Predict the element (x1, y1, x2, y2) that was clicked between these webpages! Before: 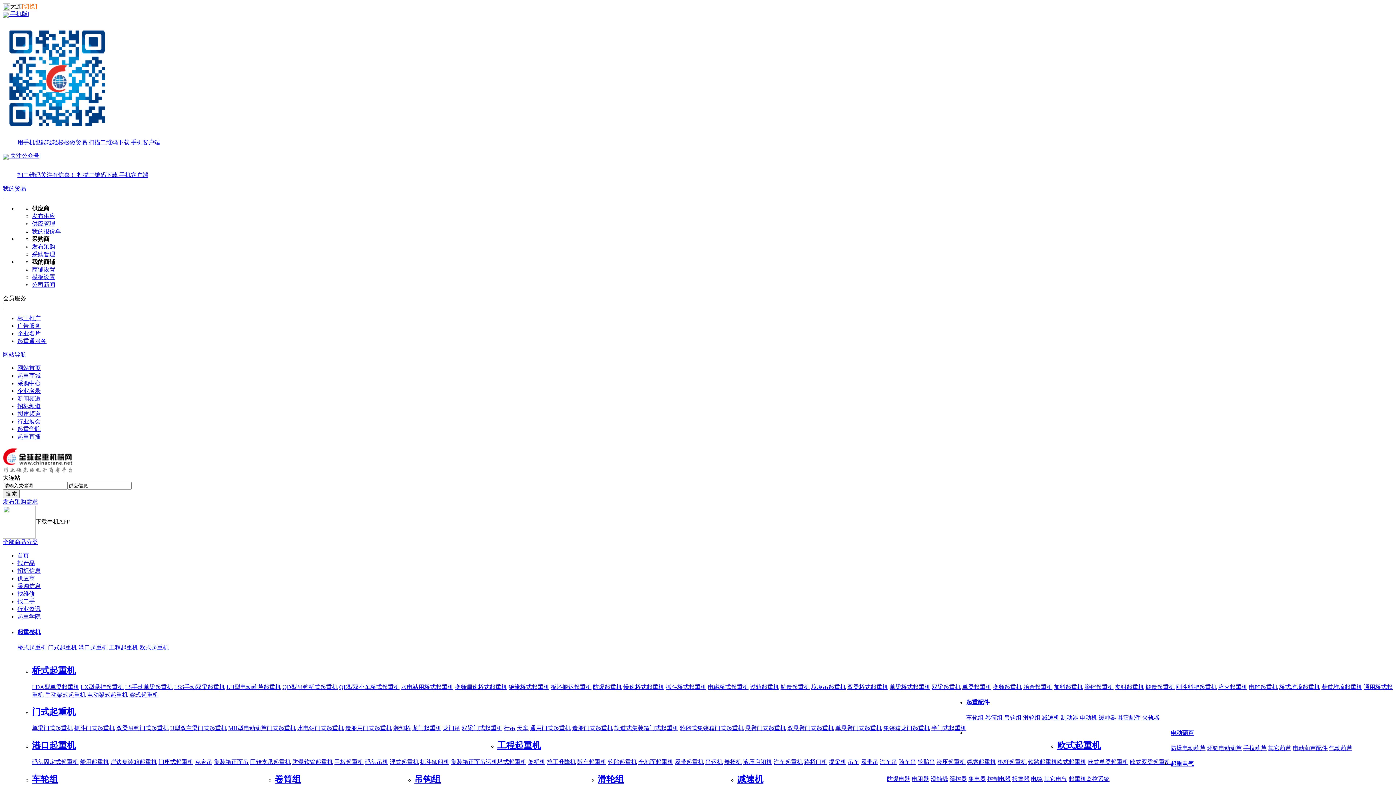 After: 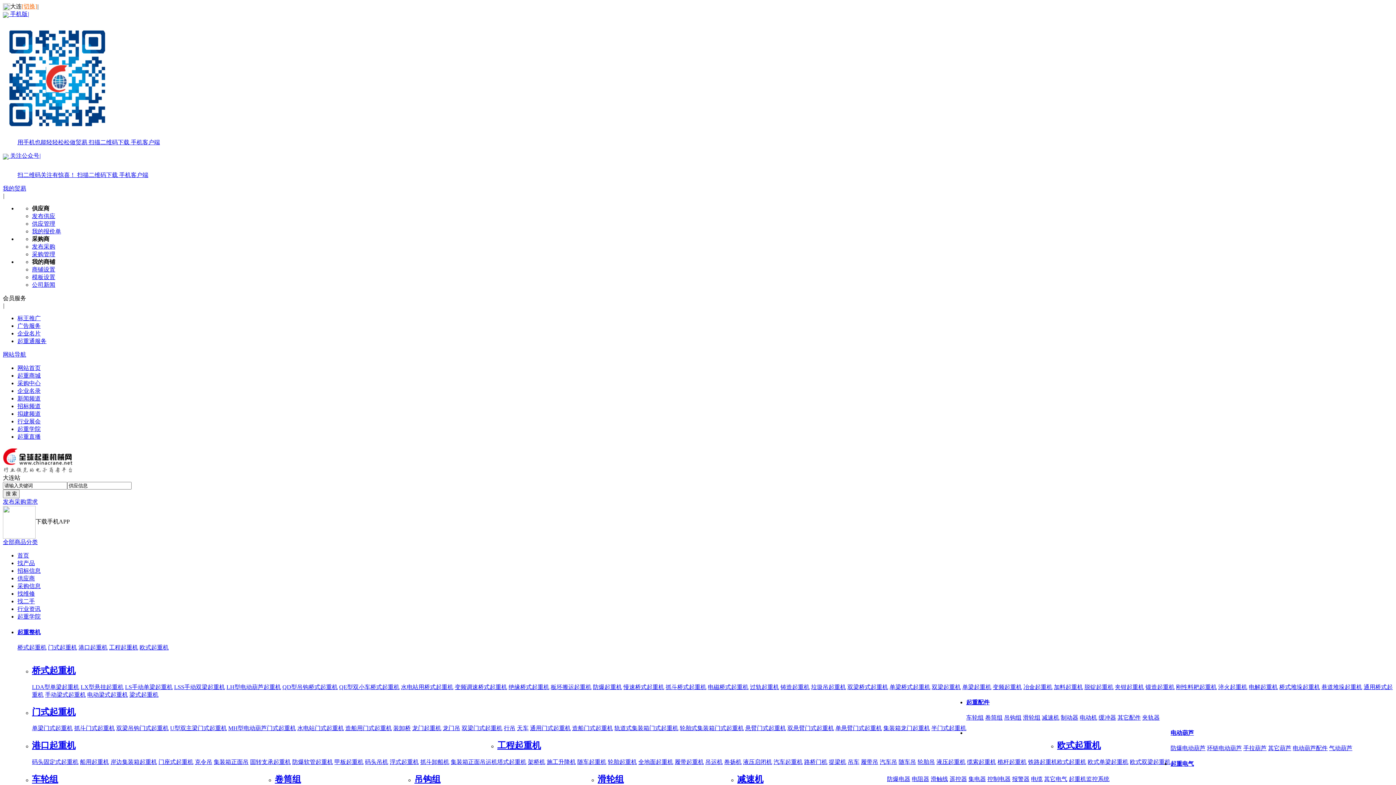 Action: label: 施工升降机 bbox: (546, 759, 576, 765)